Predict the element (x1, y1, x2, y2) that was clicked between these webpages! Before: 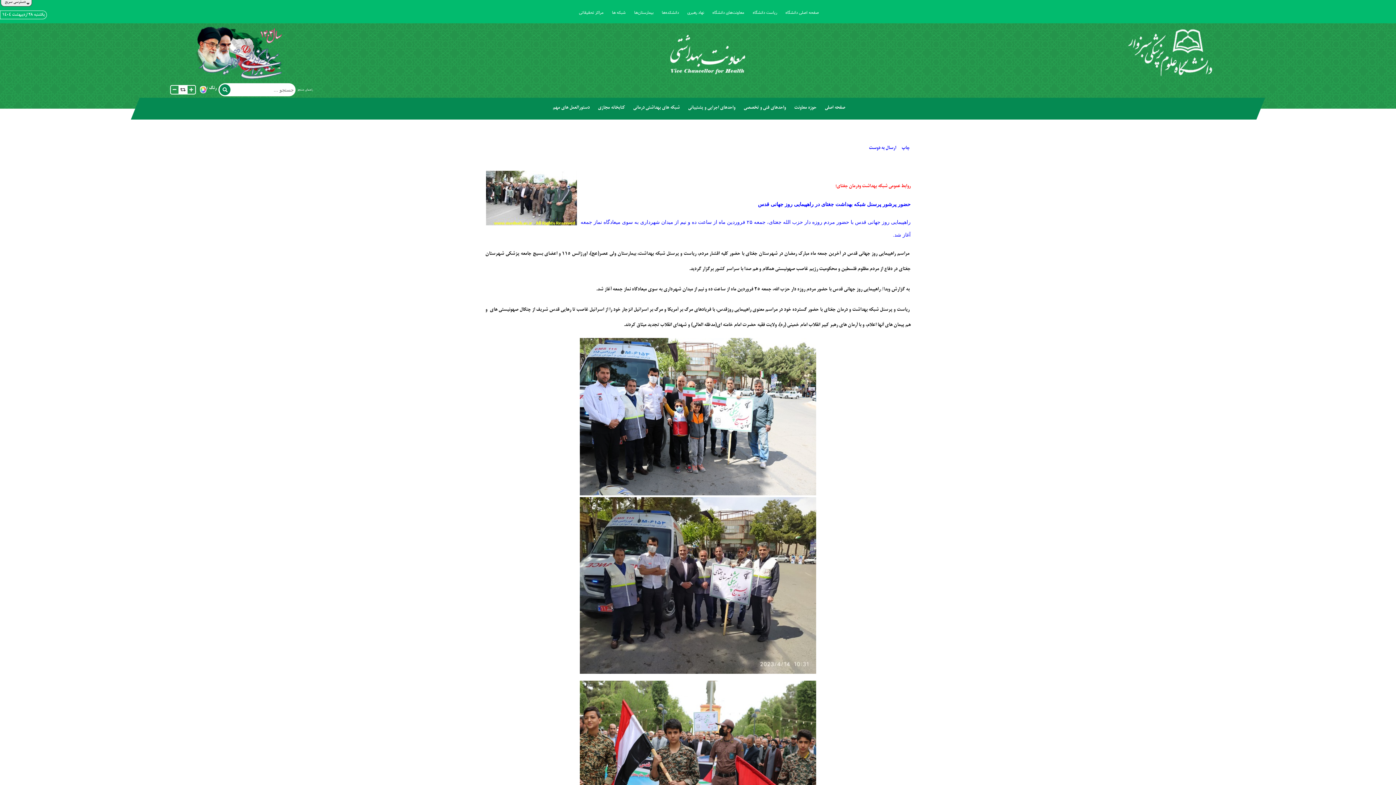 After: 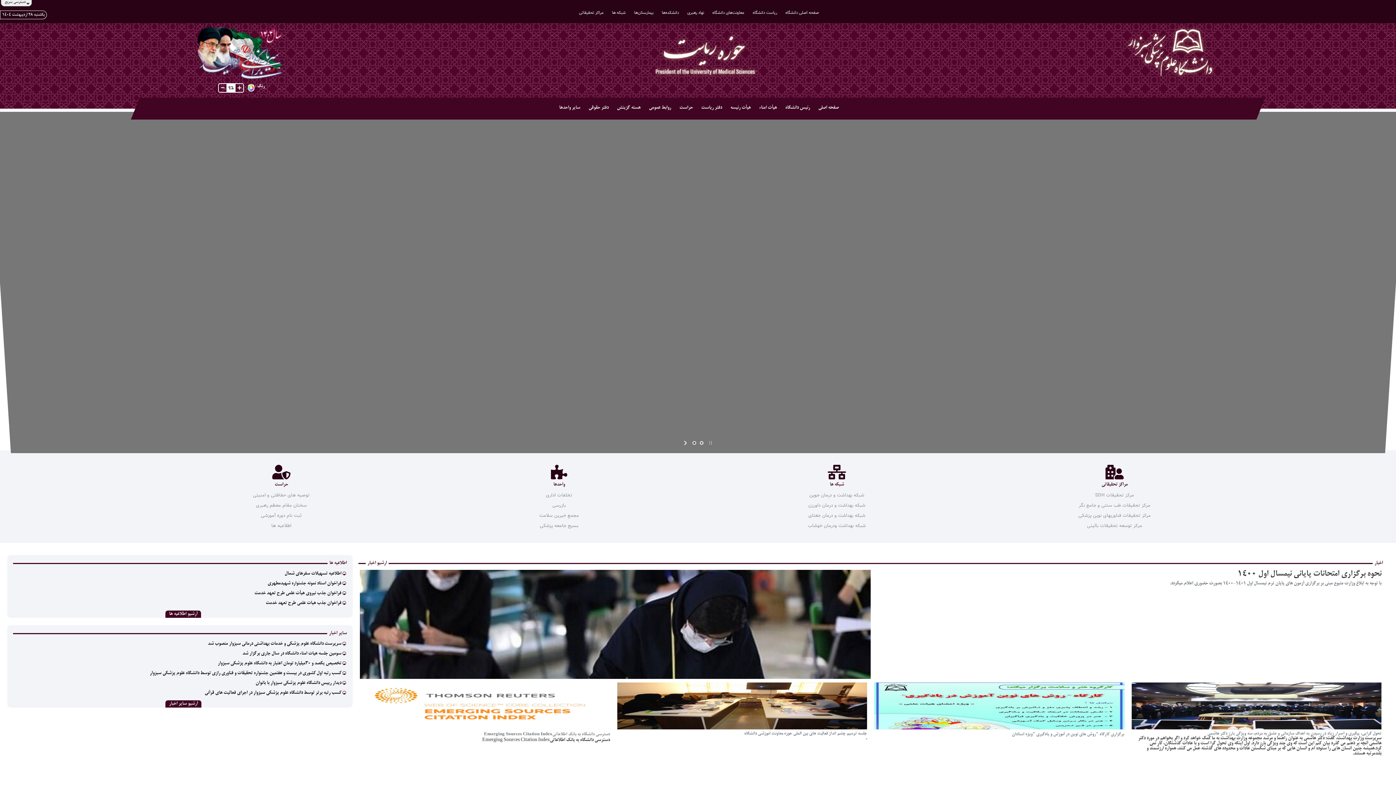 Action: label: ریاست دانشگاه bbox: (749, 4, 780, 18)